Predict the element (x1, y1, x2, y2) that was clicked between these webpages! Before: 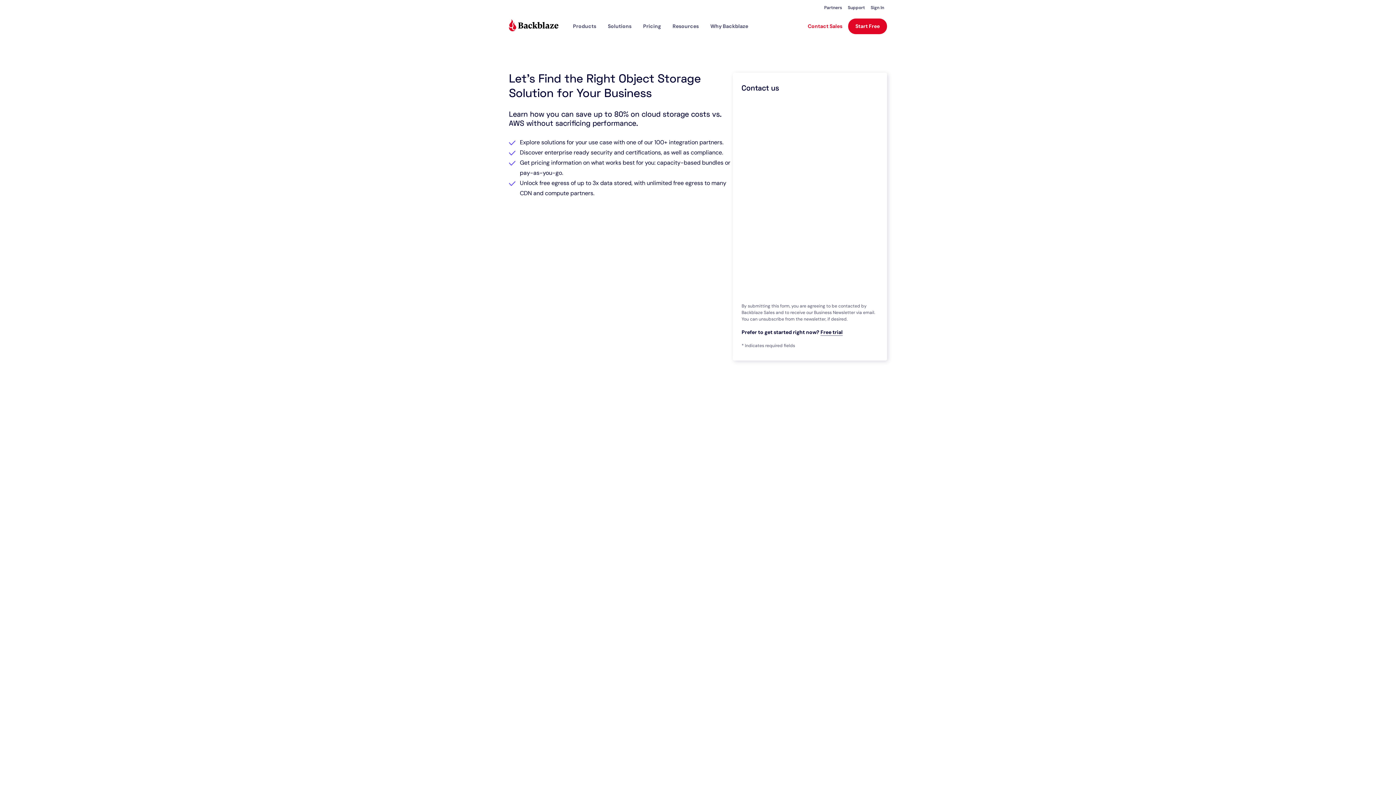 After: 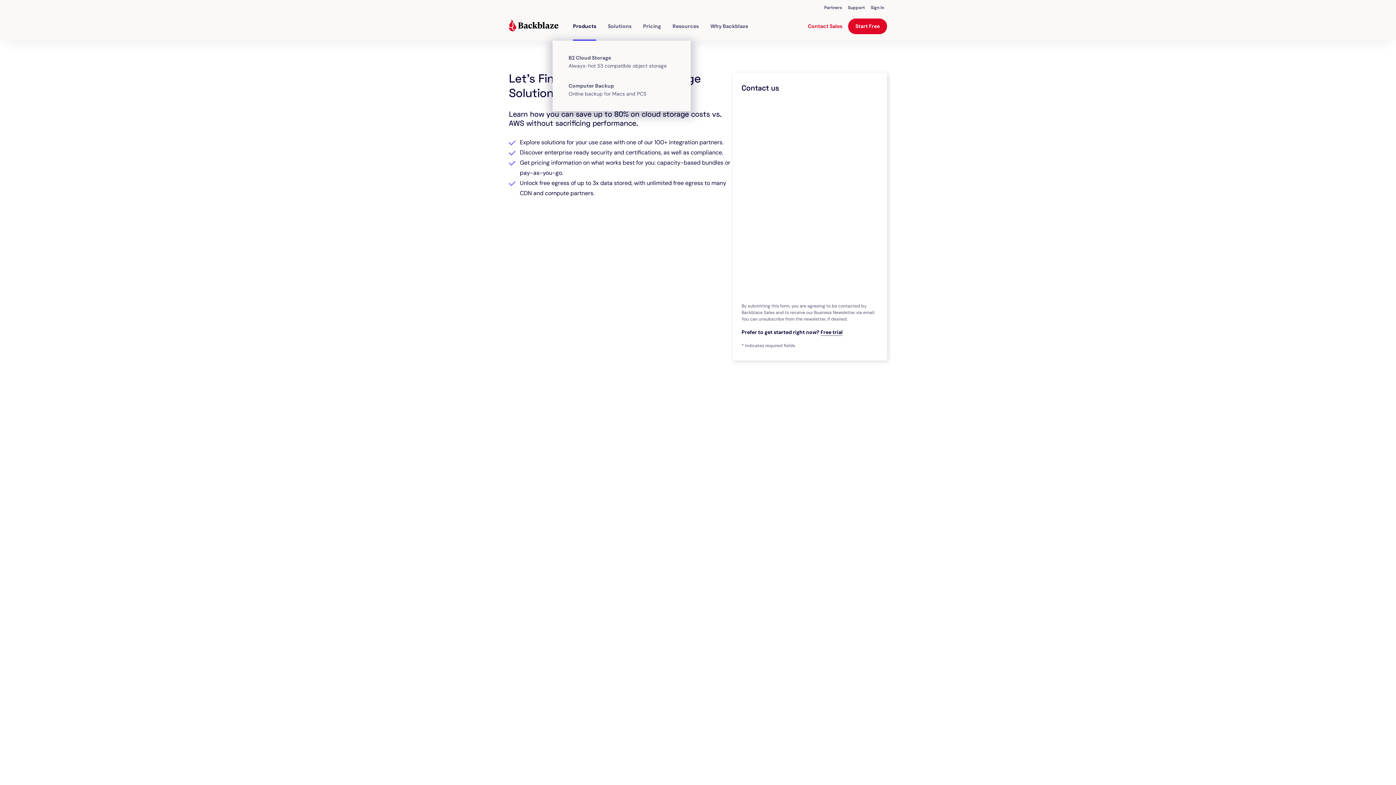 Action: bbox: (573, 11, 596, 40) label: Products